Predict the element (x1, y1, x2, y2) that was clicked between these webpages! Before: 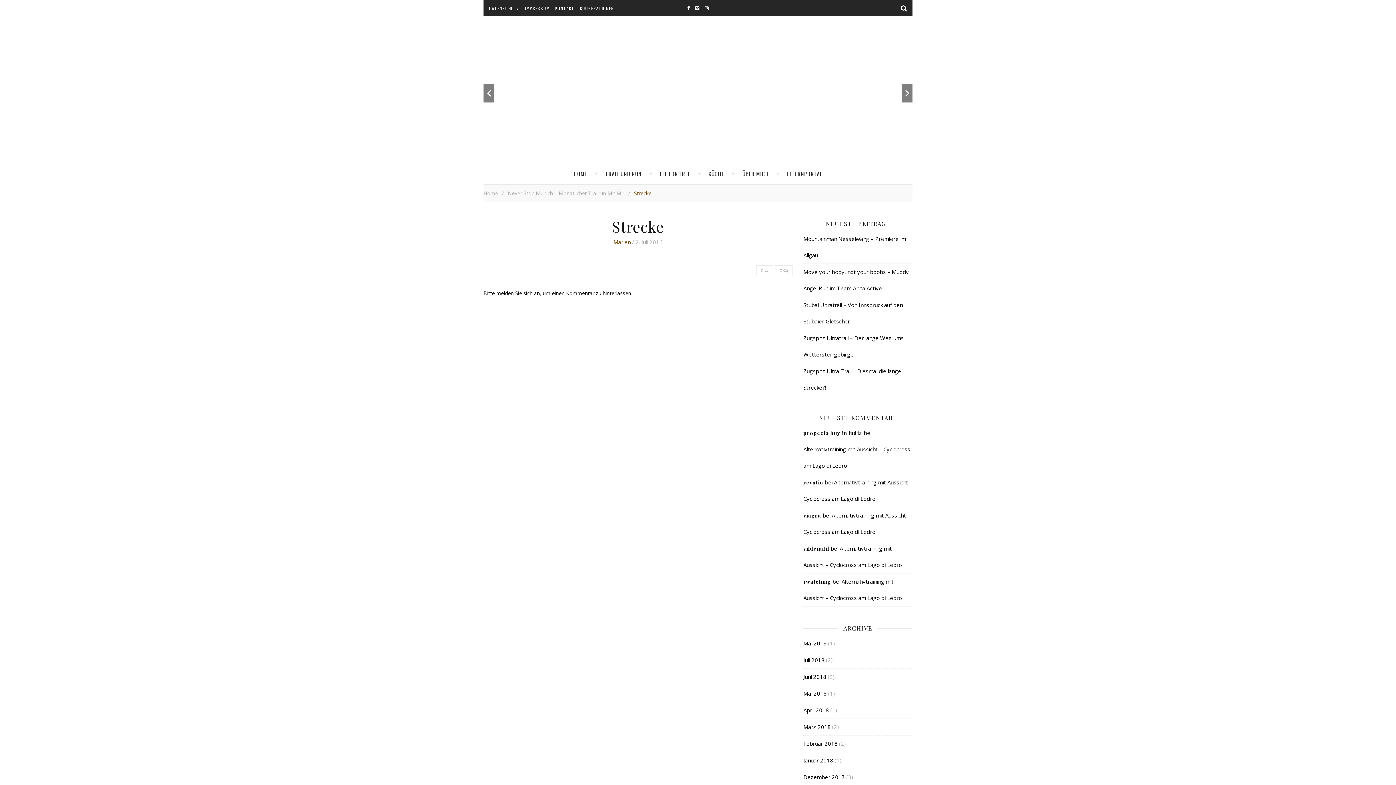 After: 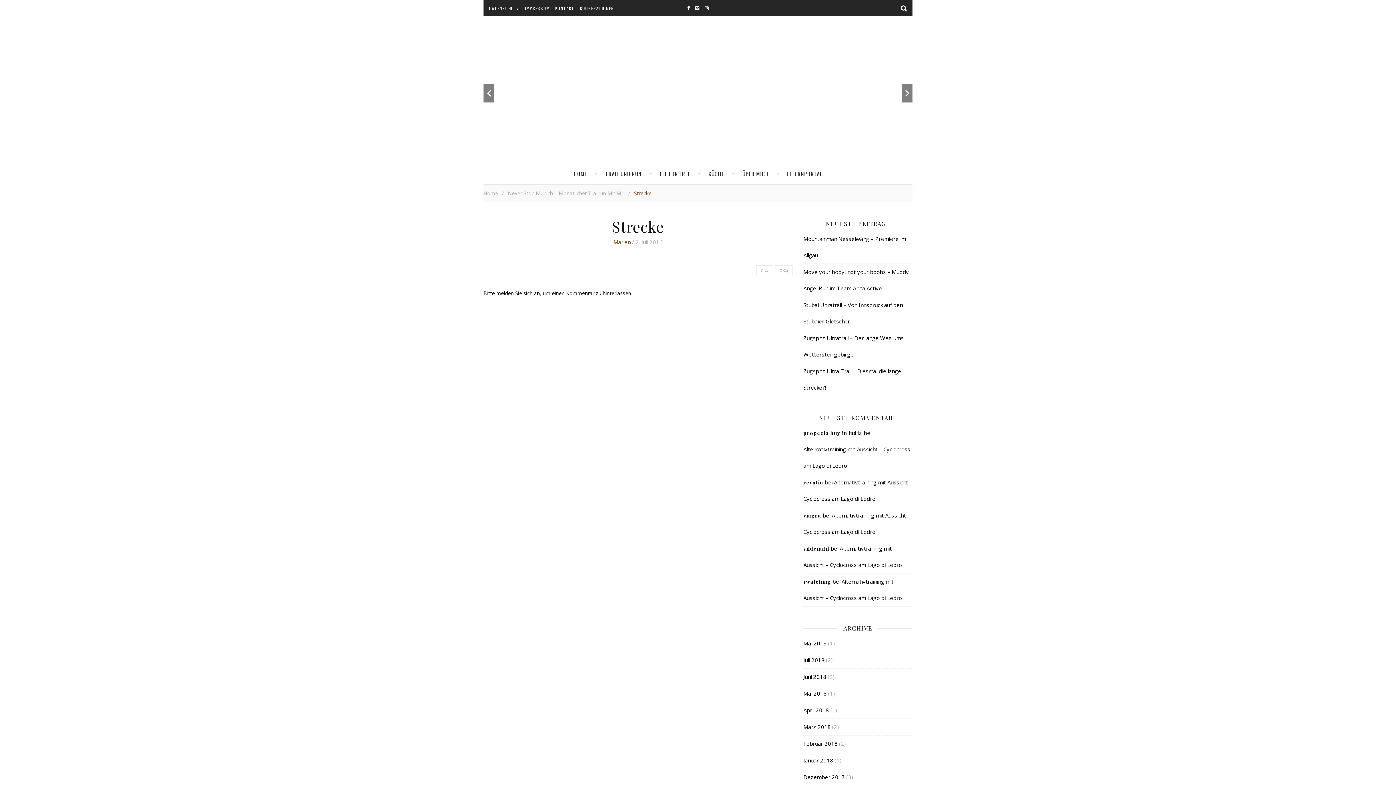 Action: label: Previous bbox: (483, 84, 494, 102)